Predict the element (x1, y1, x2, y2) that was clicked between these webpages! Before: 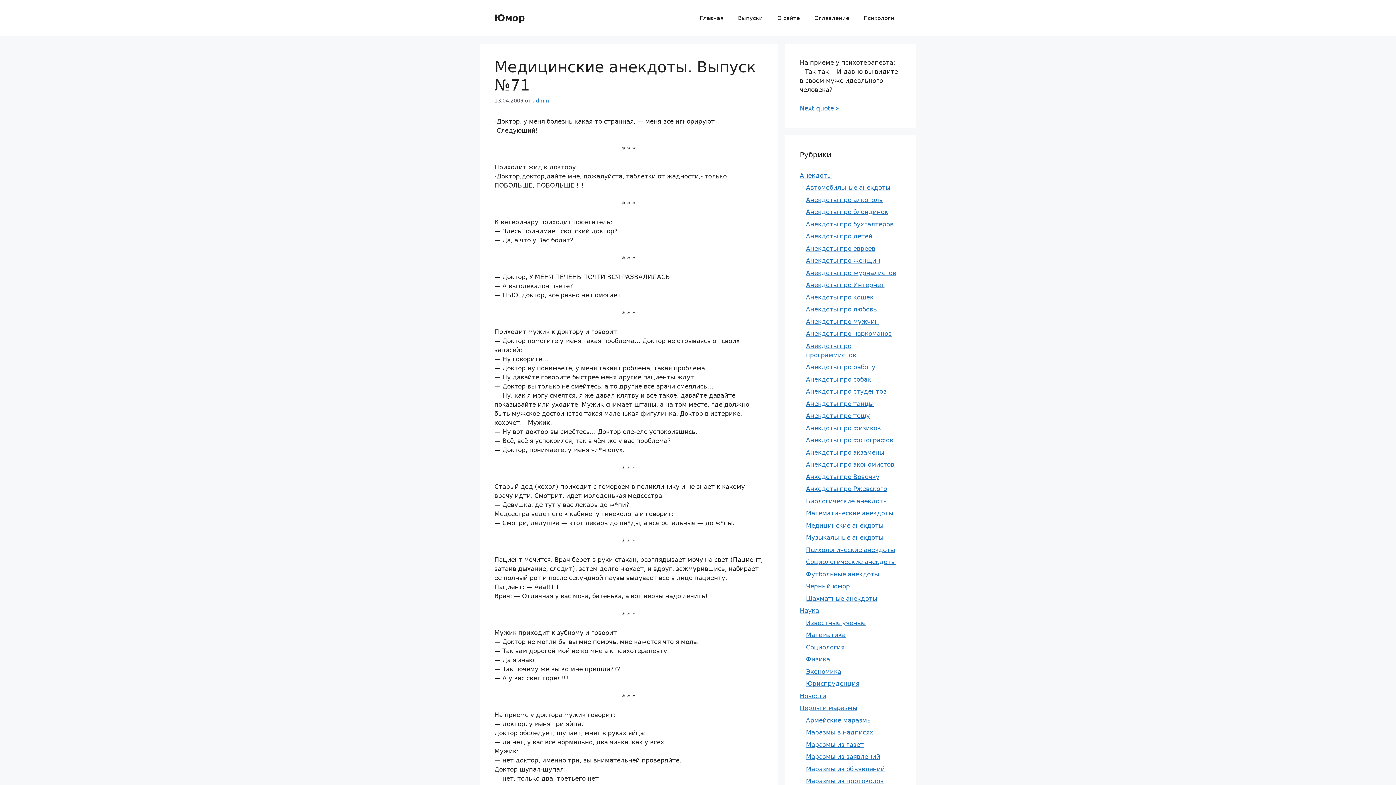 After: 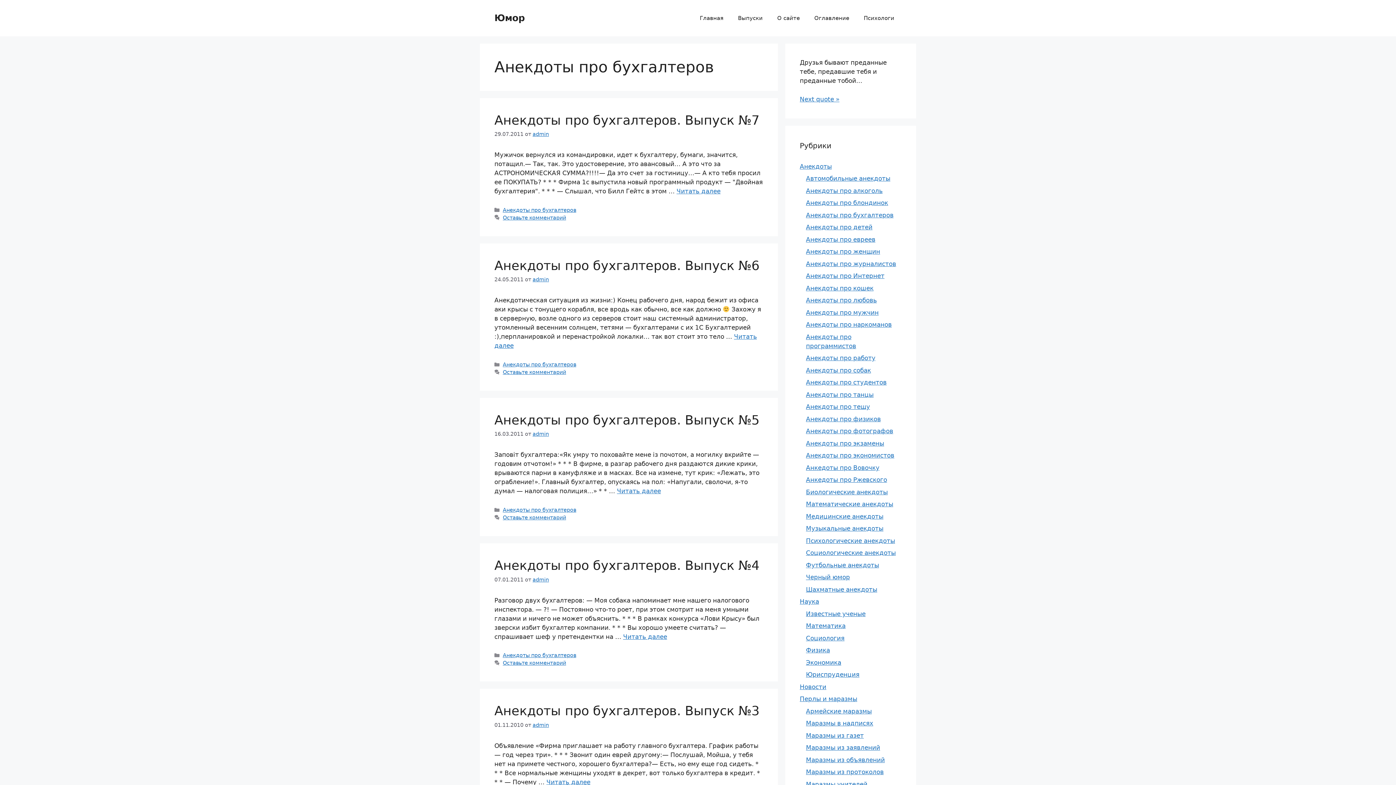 Action: label: Анекдоты про бухгалтеров bbox: (806, 220, 893, 227)